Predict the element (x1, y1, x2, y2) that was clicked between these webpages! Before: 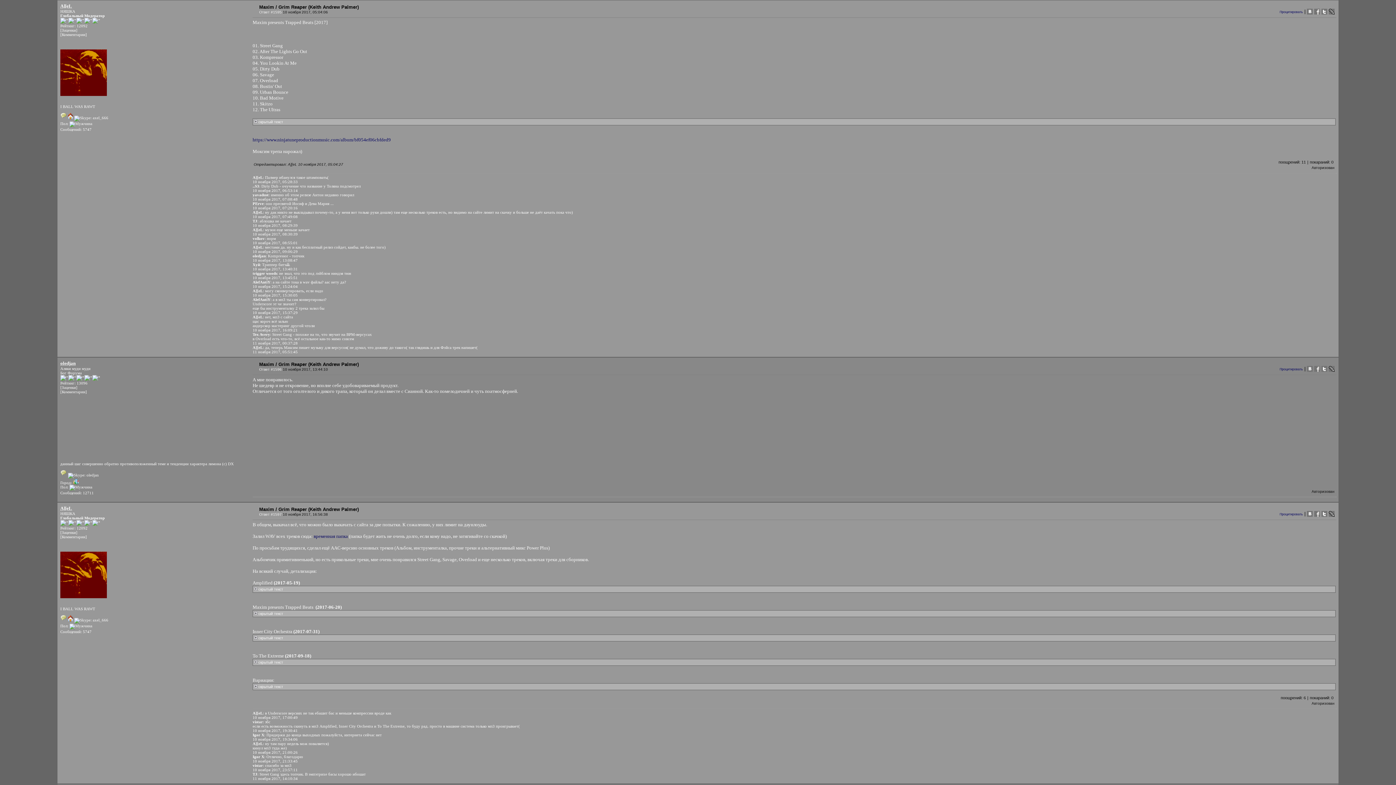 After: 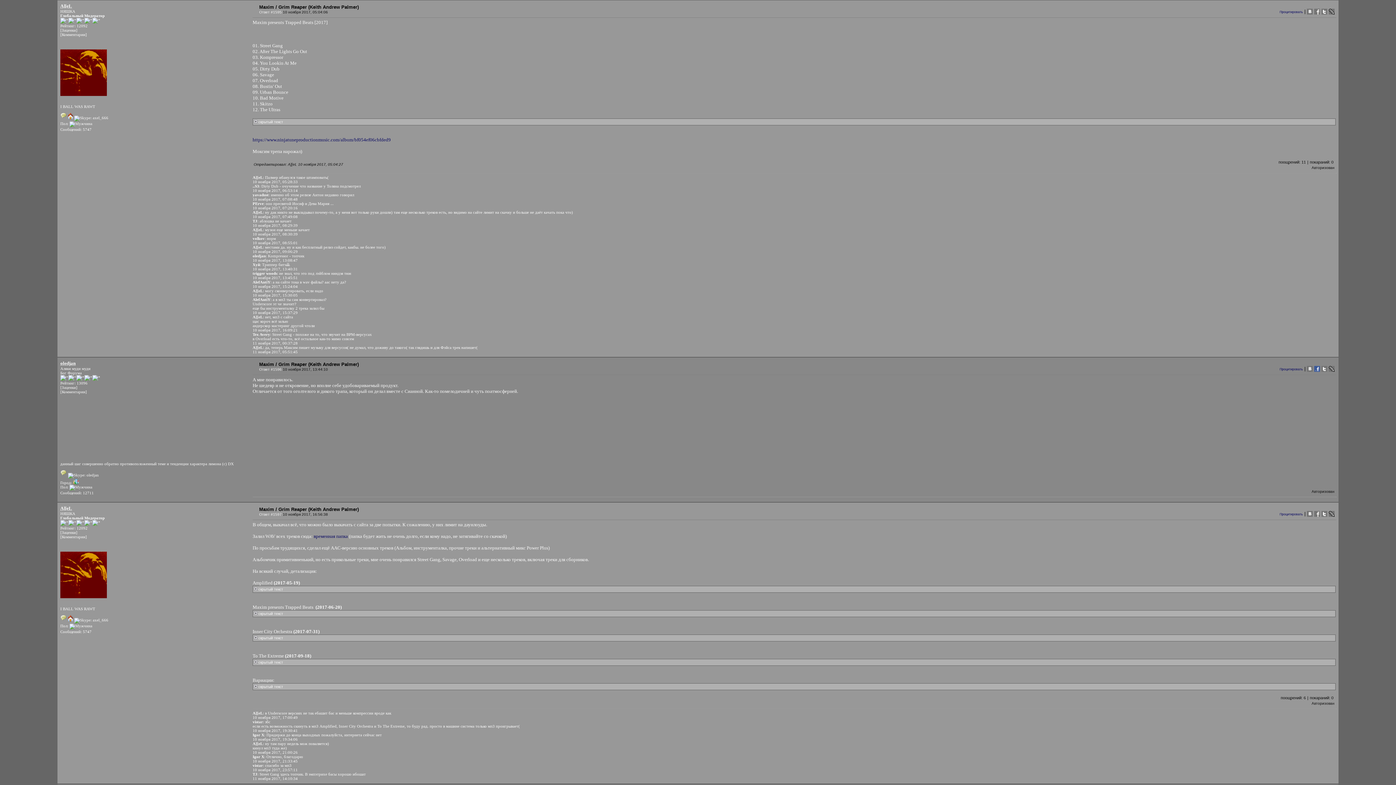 Action: bbox: (1314, 366, 1320, 371)